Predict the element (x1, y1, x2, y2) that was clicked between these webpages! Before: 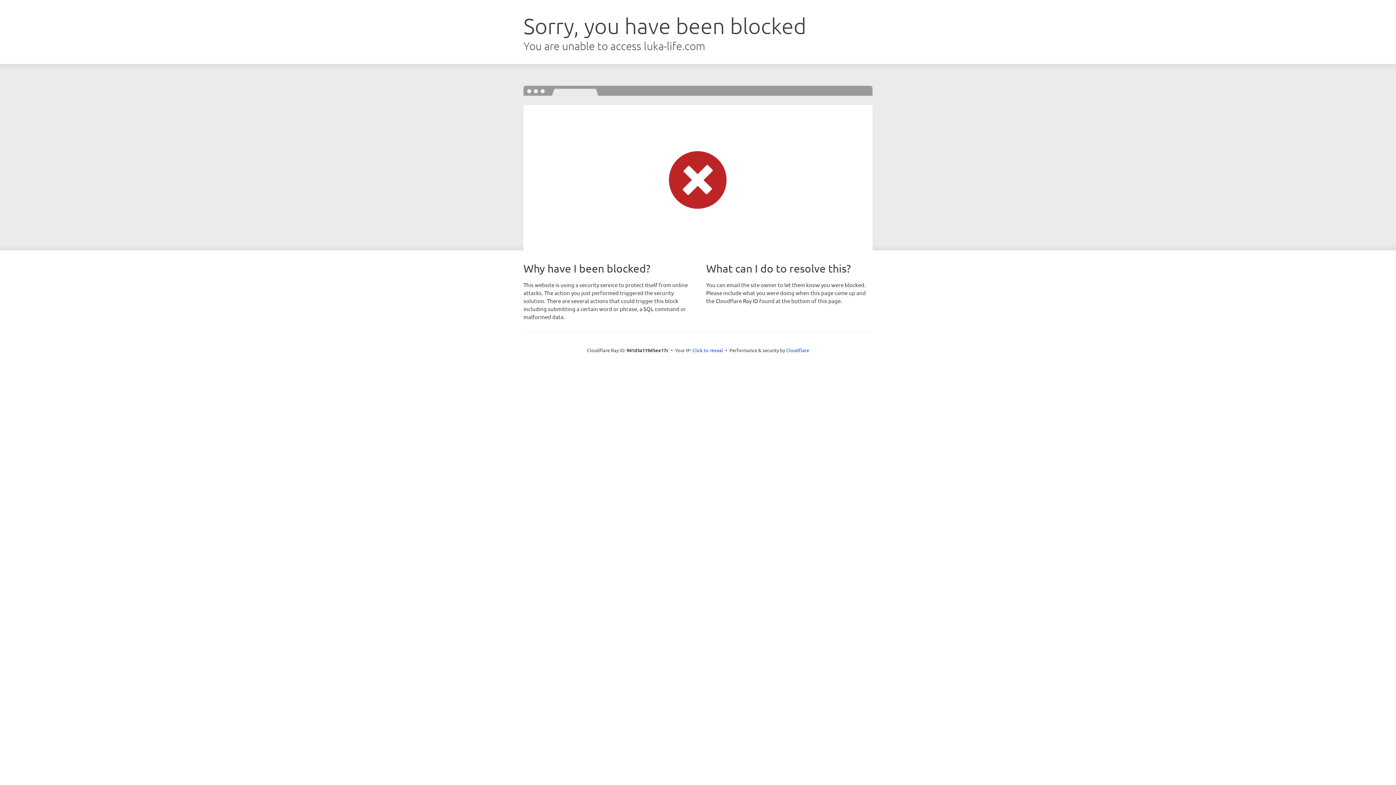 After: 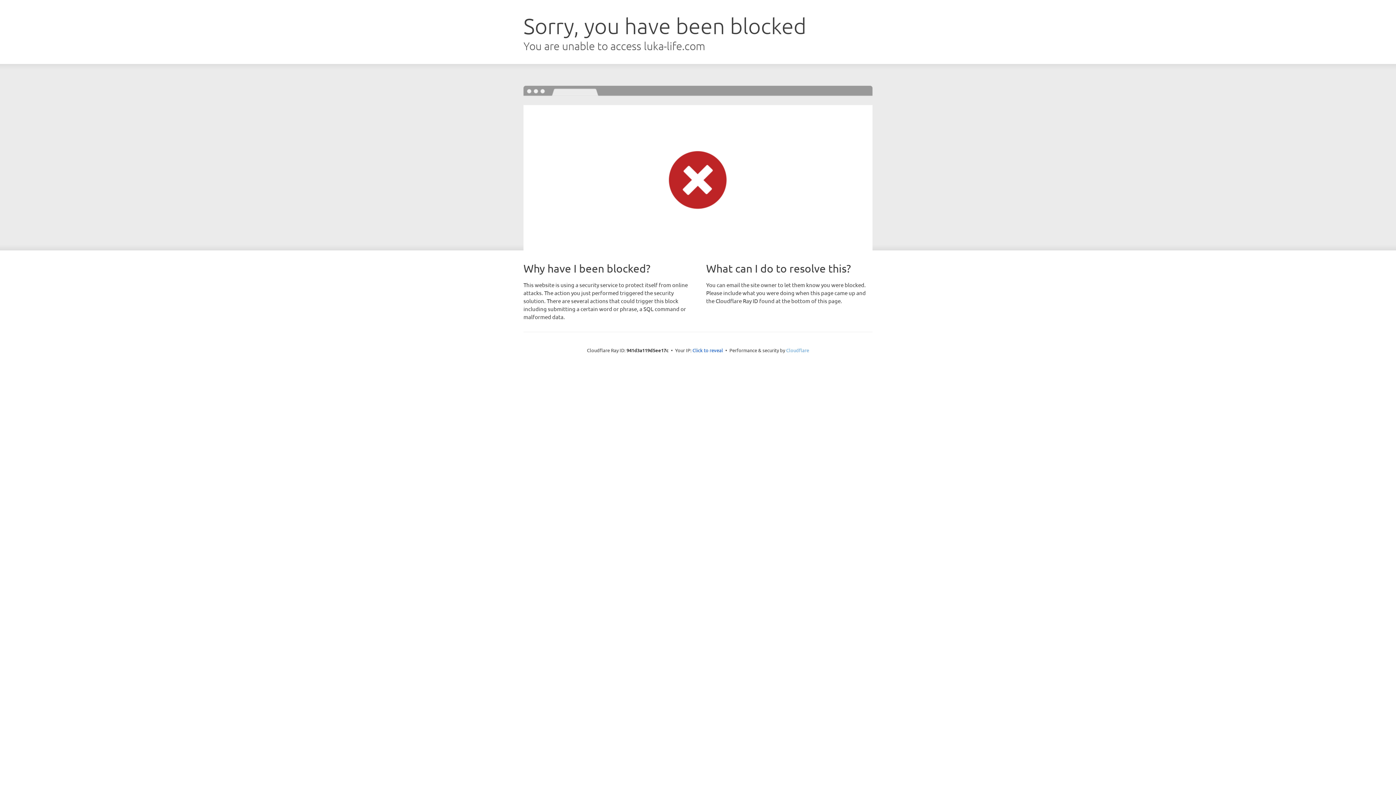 Action: bbox: (786, 347, 809, 353) label: Cloudflare